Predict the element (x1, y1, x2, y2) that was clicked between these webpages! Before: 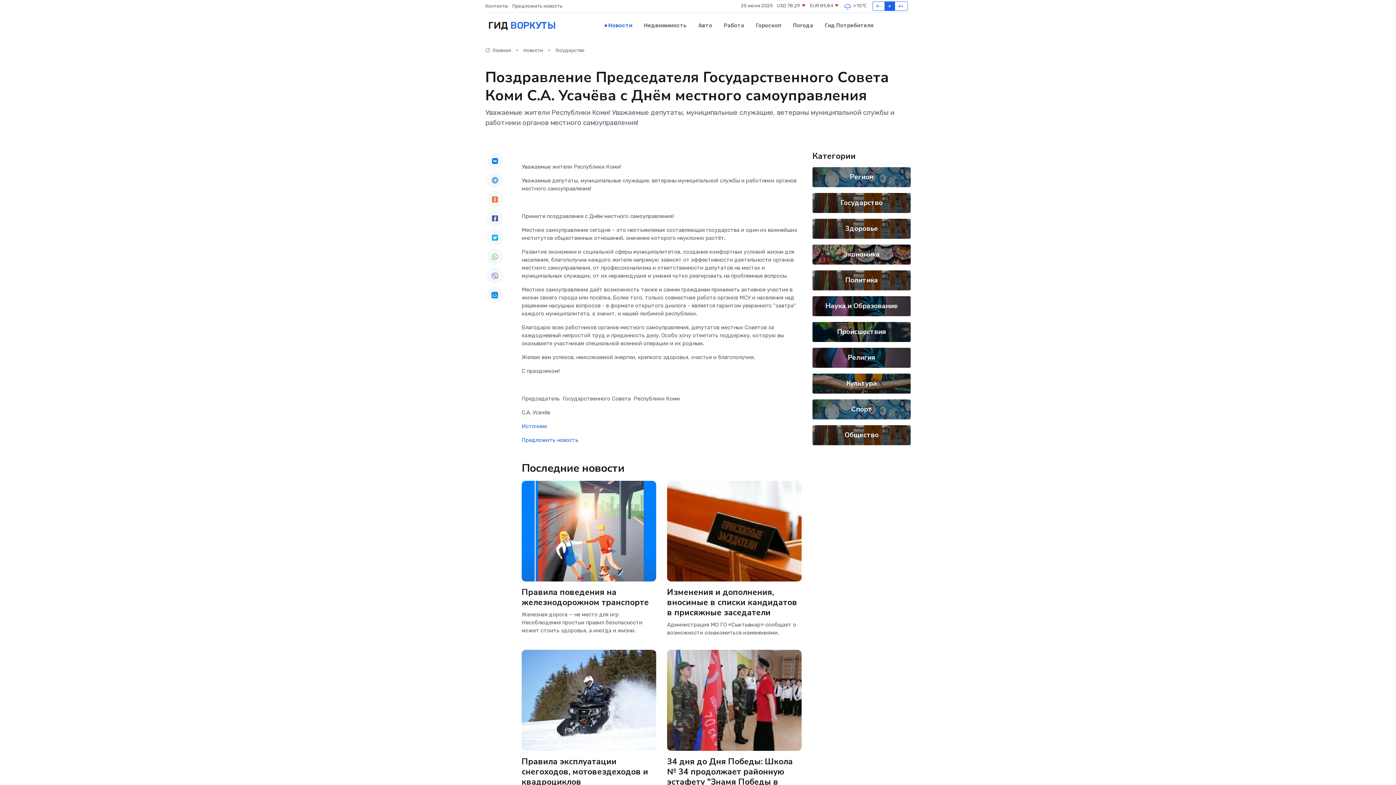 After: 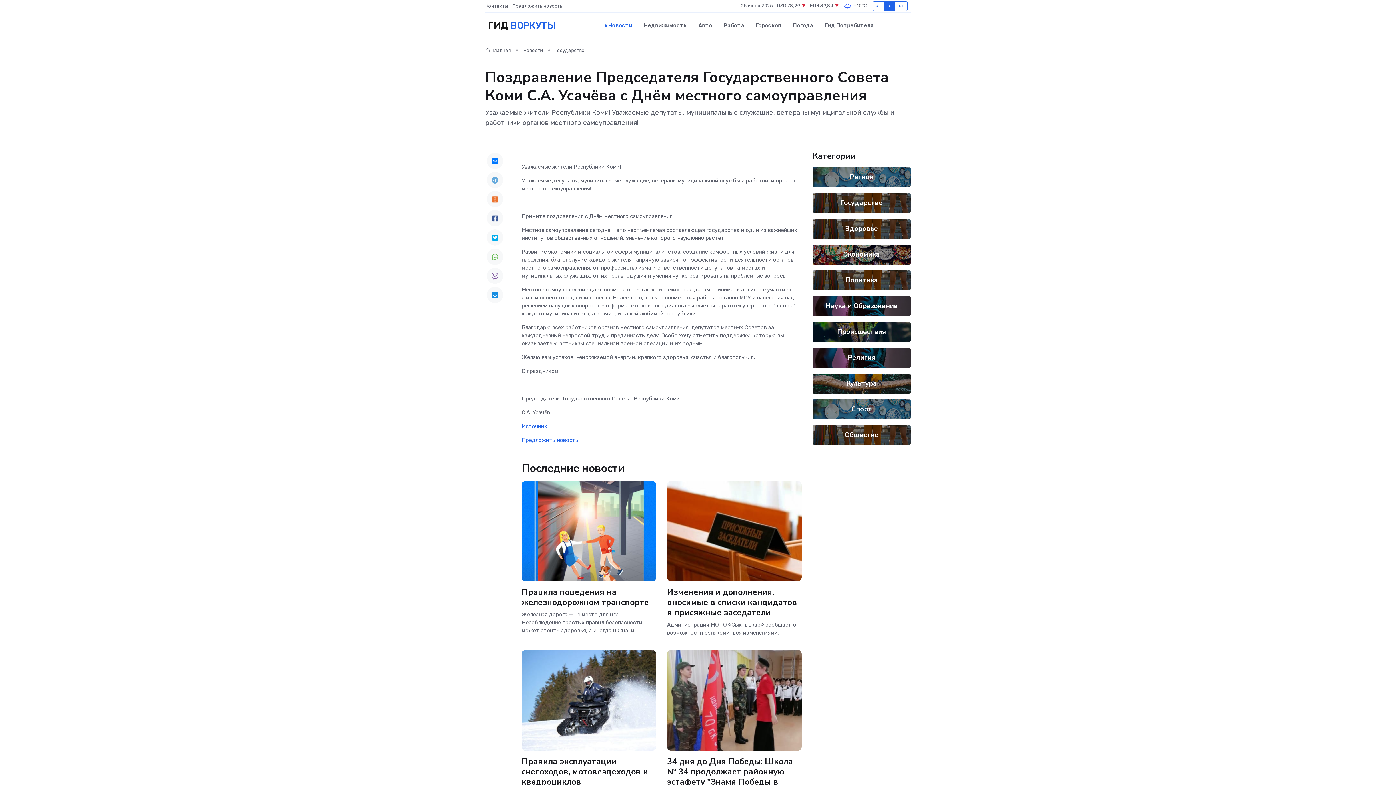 Action: bbox: (486, 210, 503, 226)